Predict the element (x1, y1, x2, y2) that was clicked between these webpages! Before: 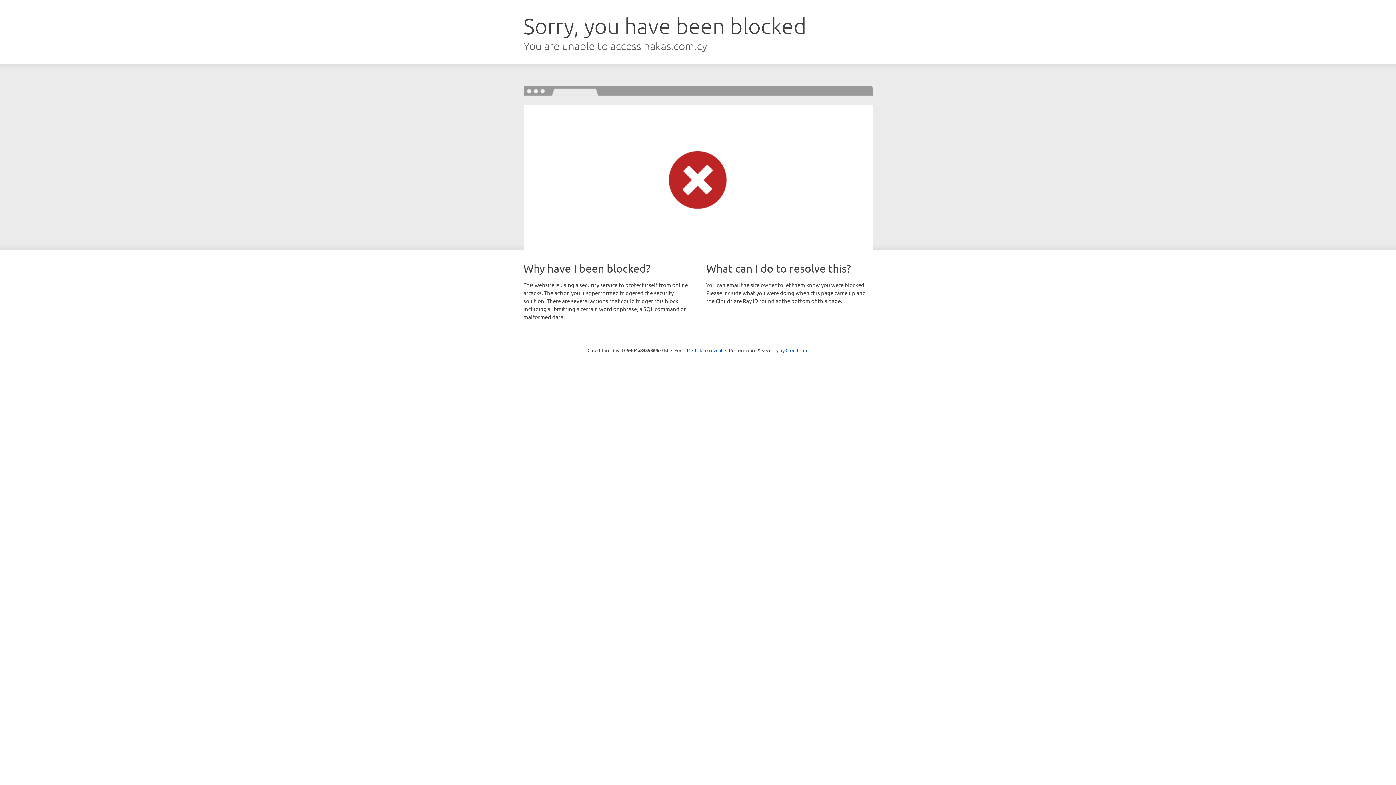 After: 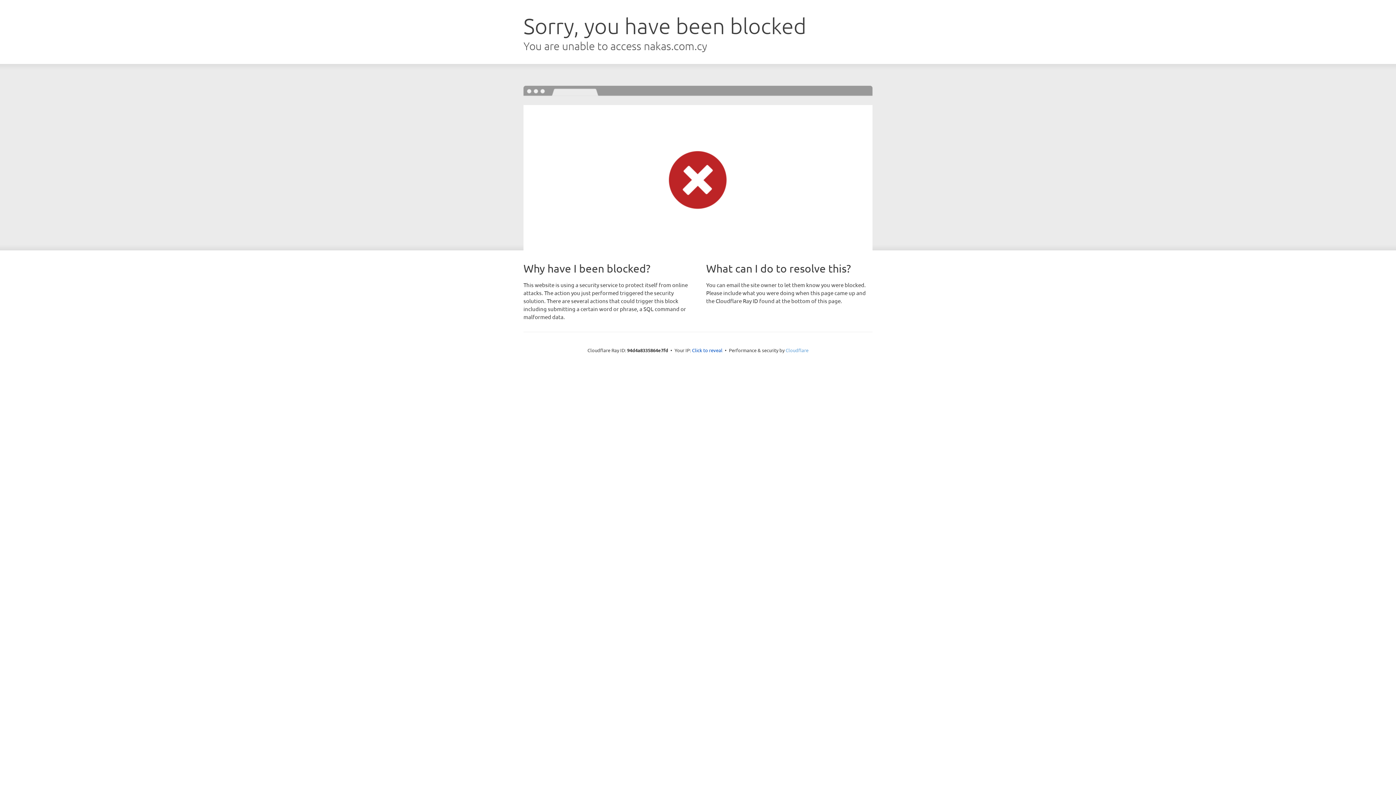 Action: label: Cloudflare bbox: (785, 347, 808, 353)